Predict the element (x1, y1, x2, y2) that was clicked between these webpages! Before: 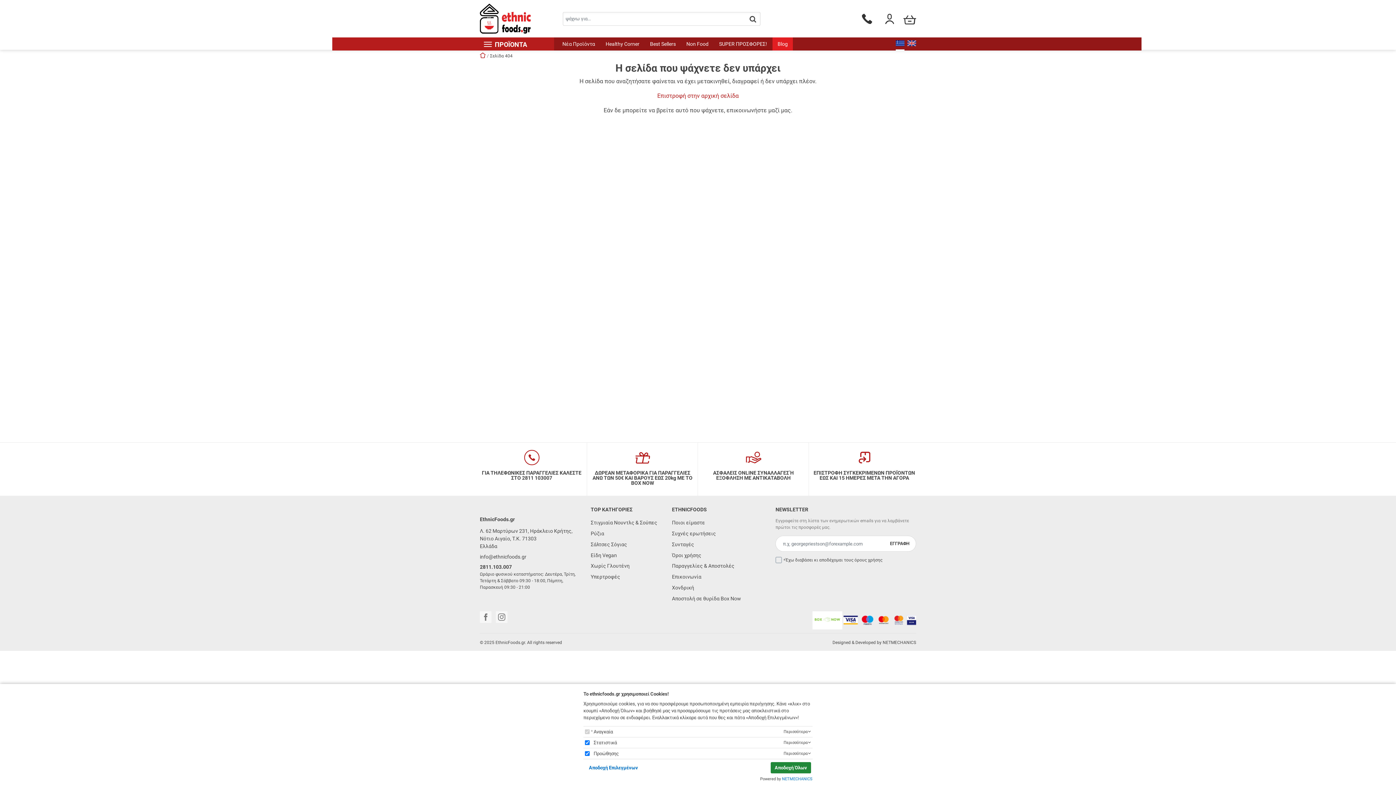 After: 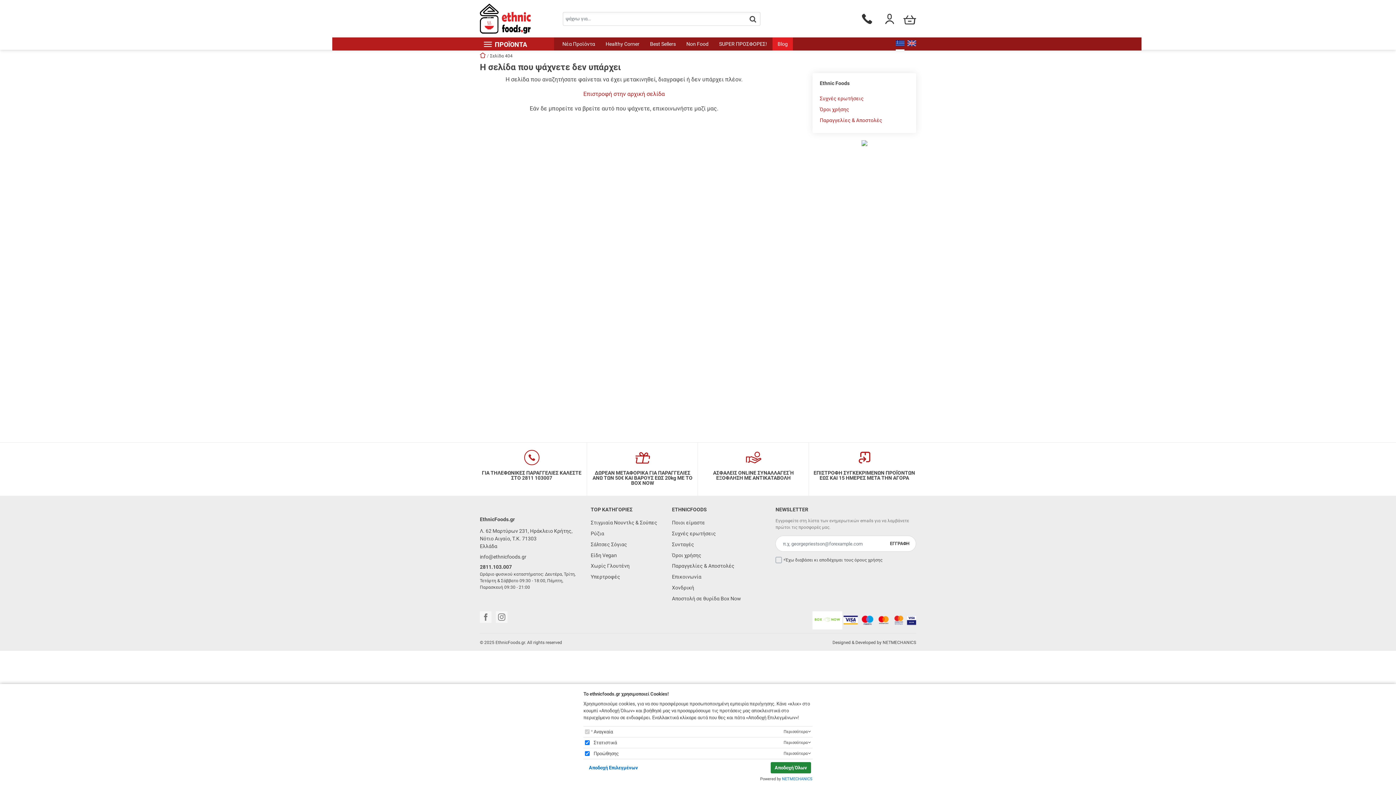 Action: bbox: (896, 37, 904, 50)